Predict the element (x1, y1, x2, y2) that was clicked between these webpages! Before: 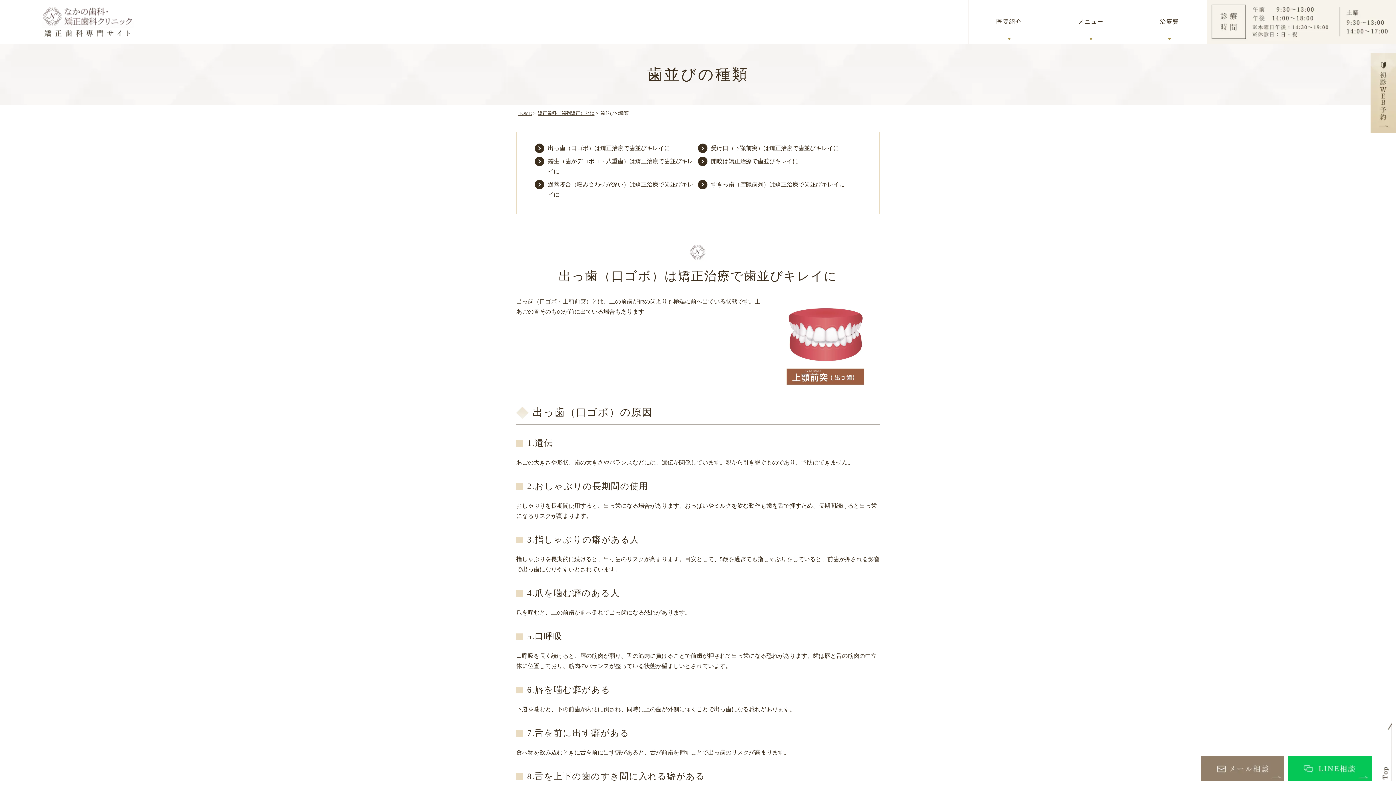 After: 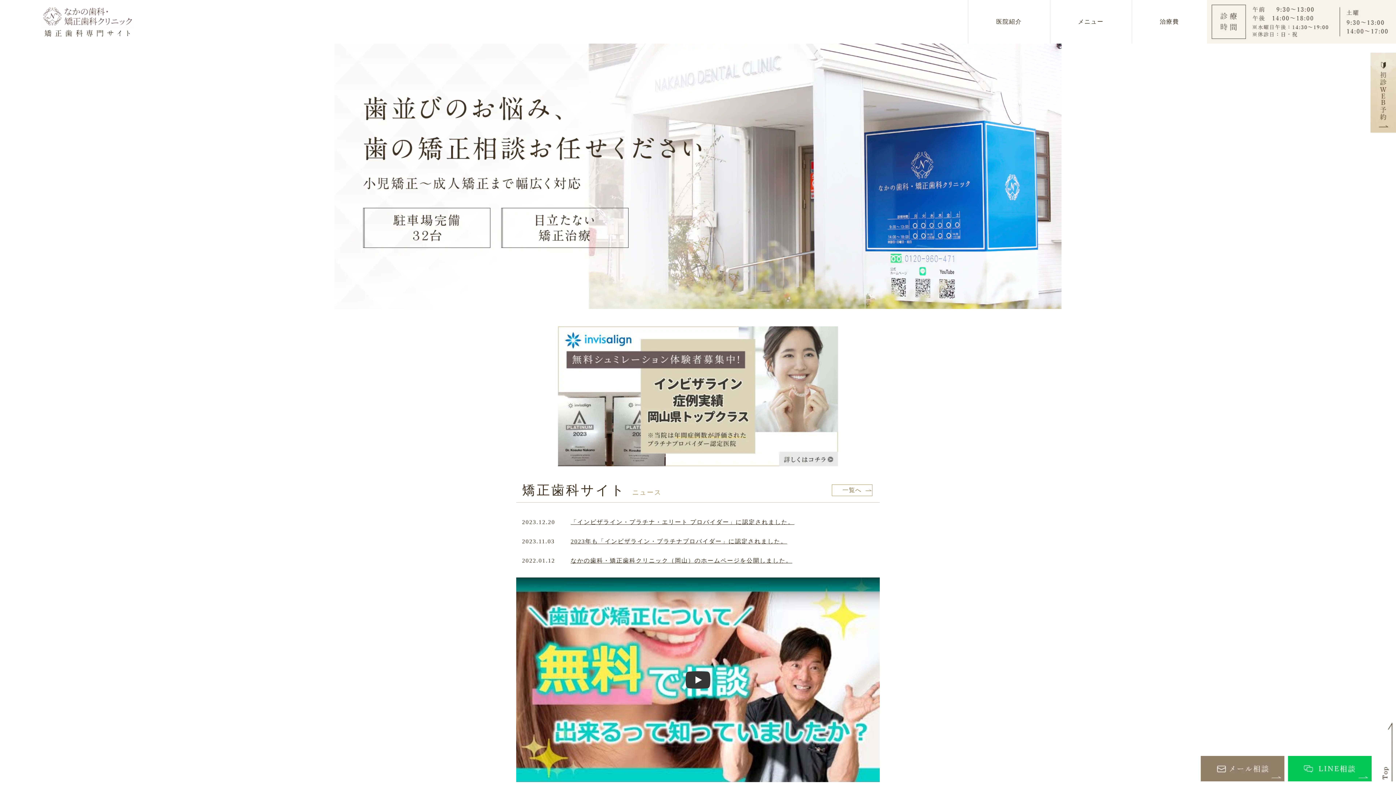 Action: bbox: (41, 7, 133, 36)